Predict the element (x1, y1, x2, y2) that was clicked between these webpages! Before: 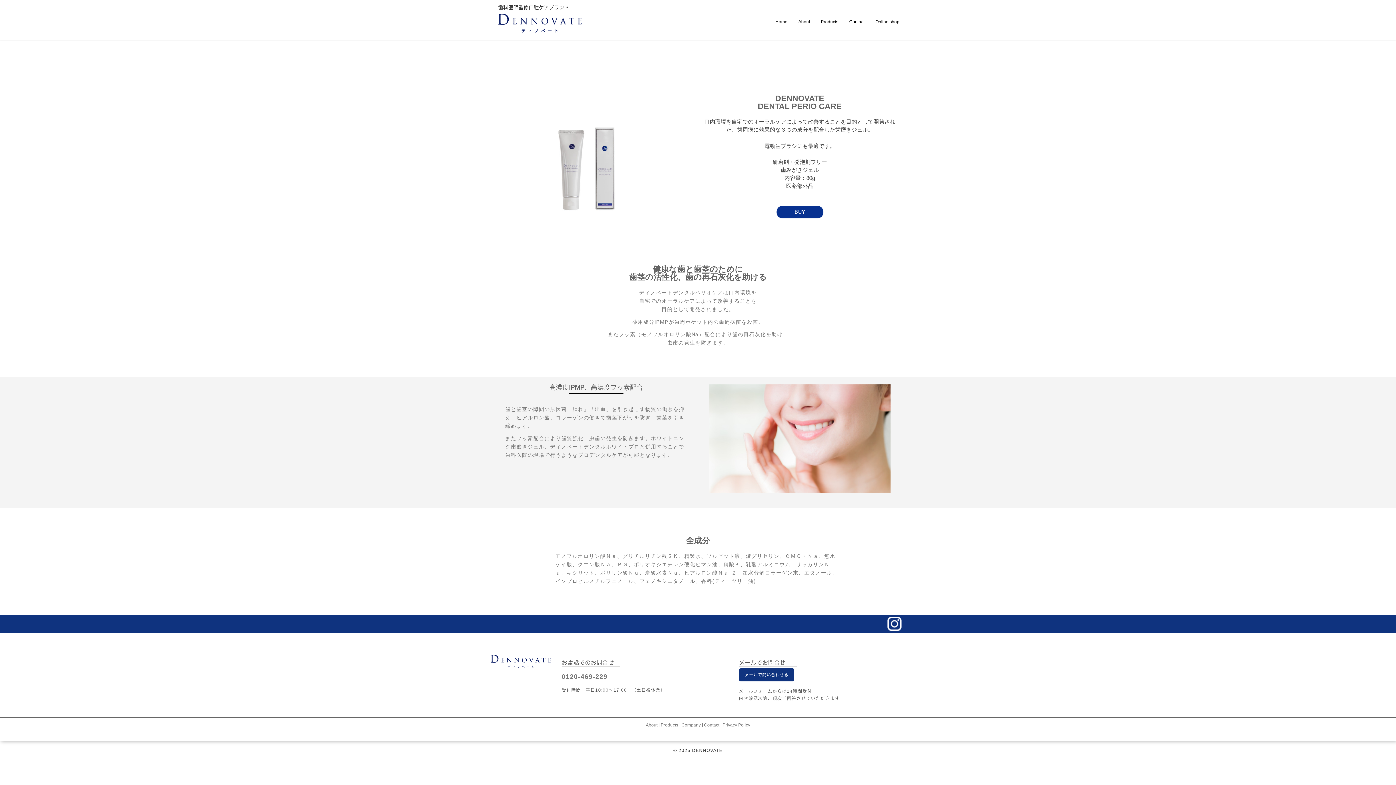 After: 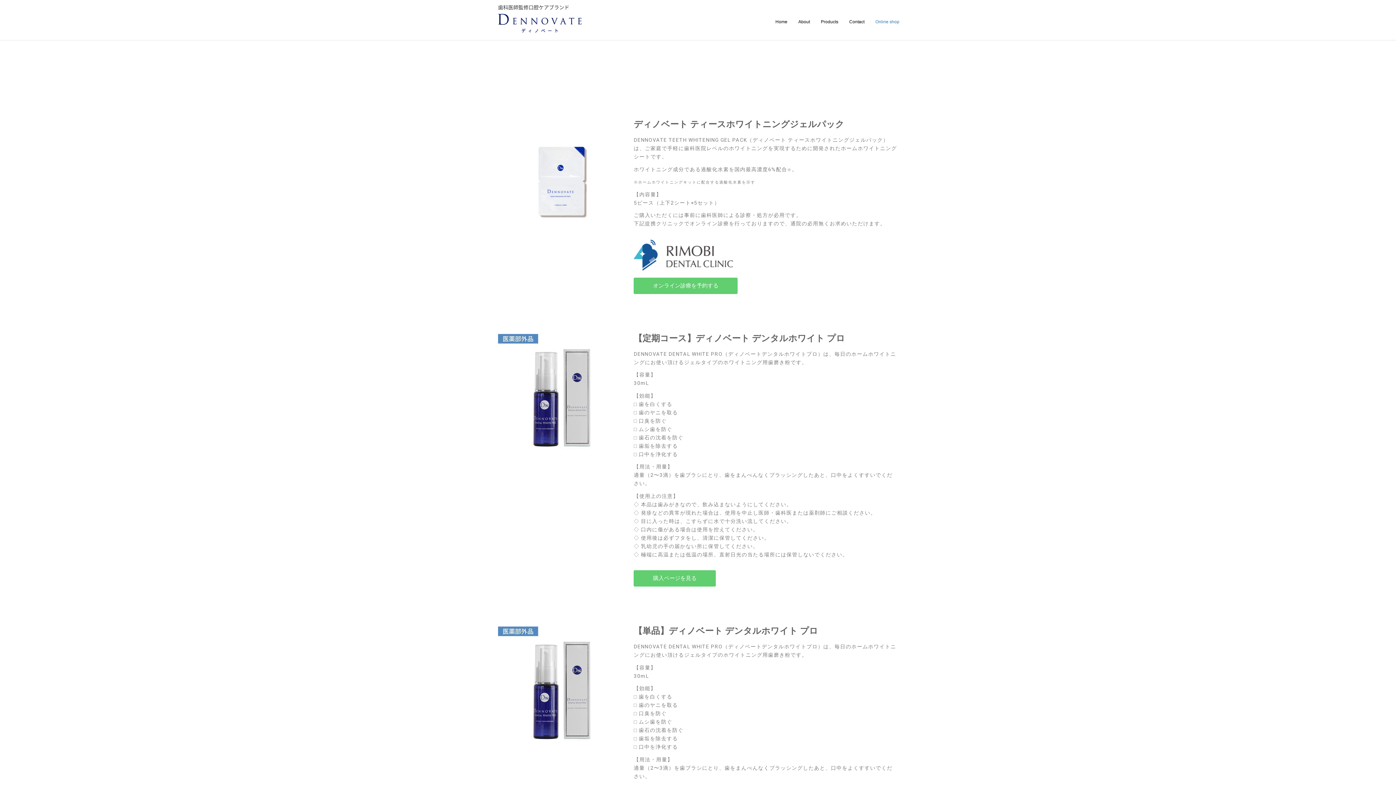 Action: label: Online shop bbox: (870, 9, 905, 33)